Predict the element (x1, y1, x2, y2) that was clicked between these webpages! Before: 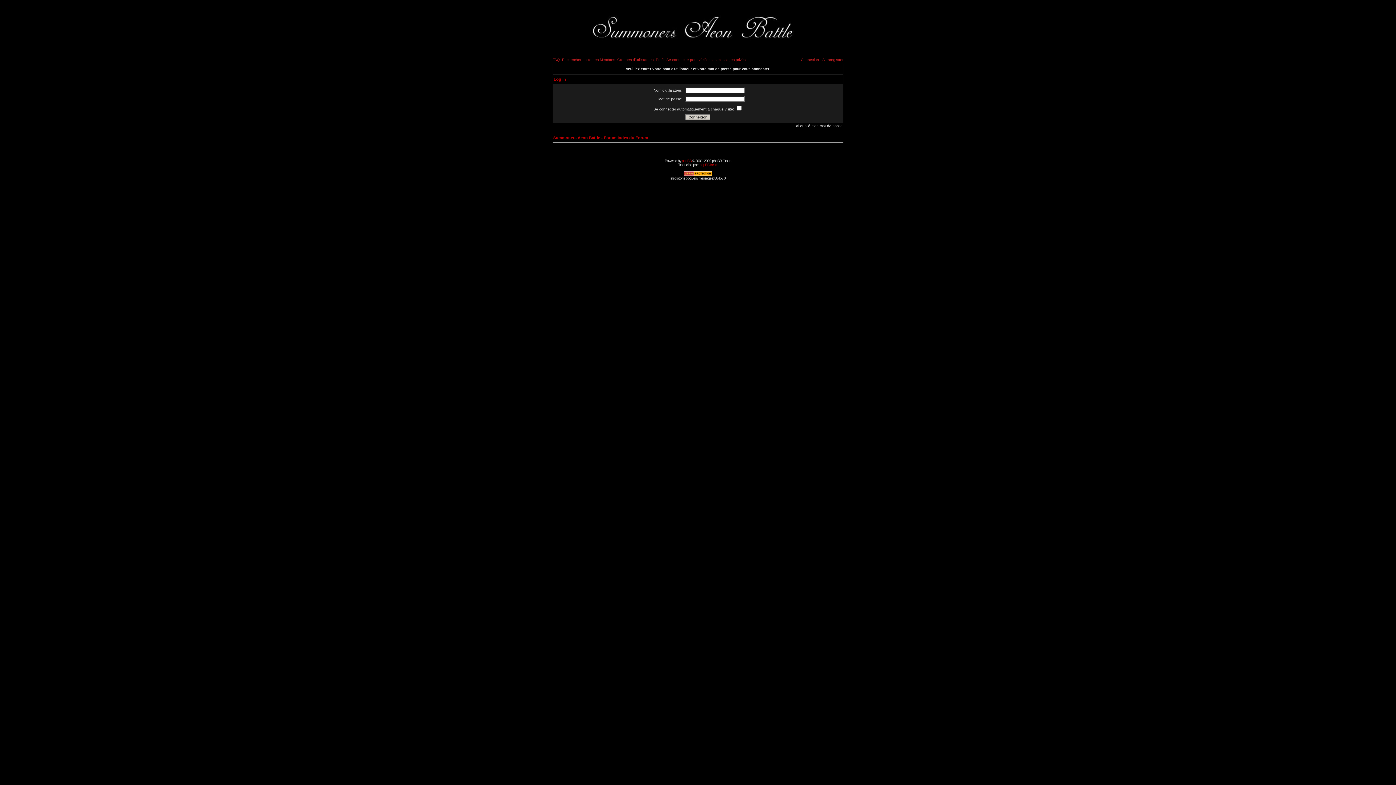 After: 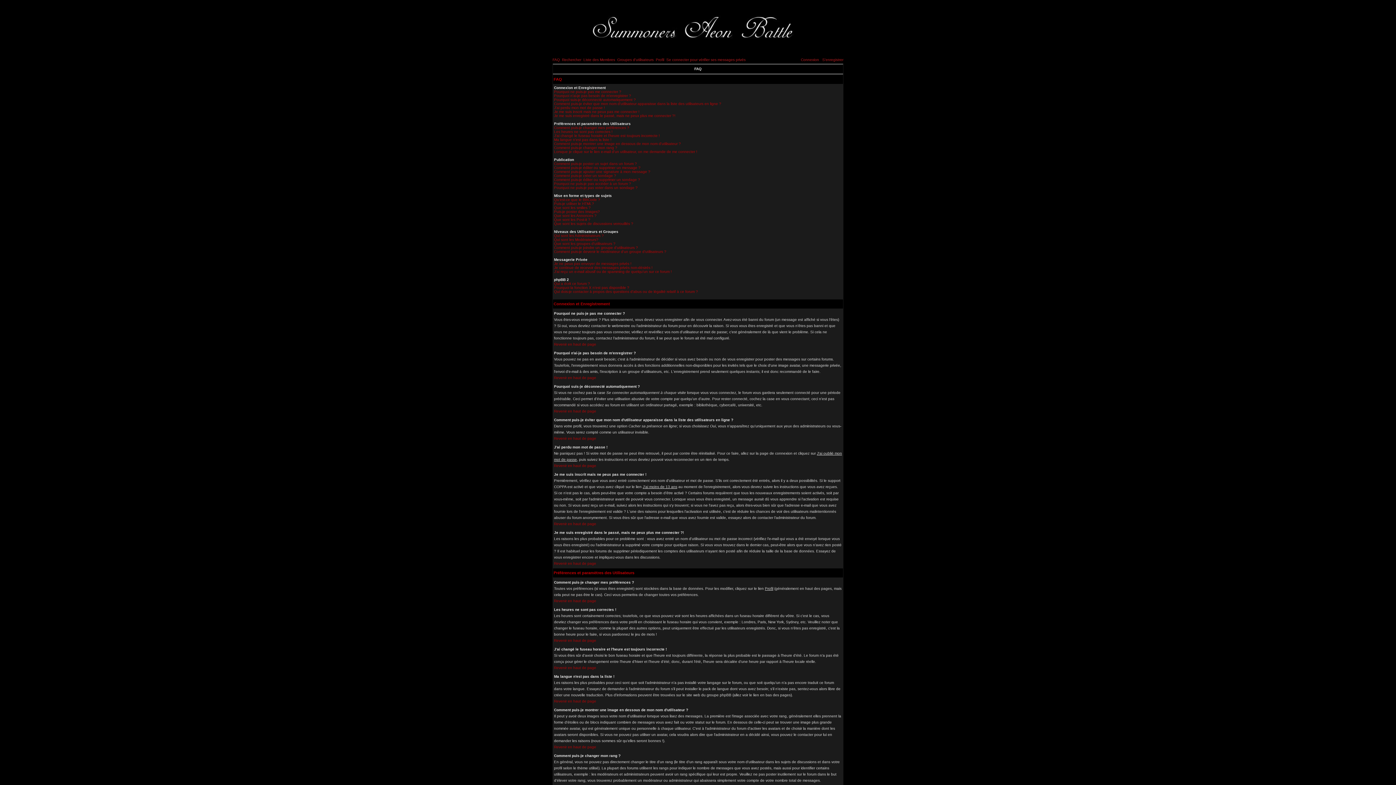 Action: bbox: (552, 57, 560, 61) label: FAQ